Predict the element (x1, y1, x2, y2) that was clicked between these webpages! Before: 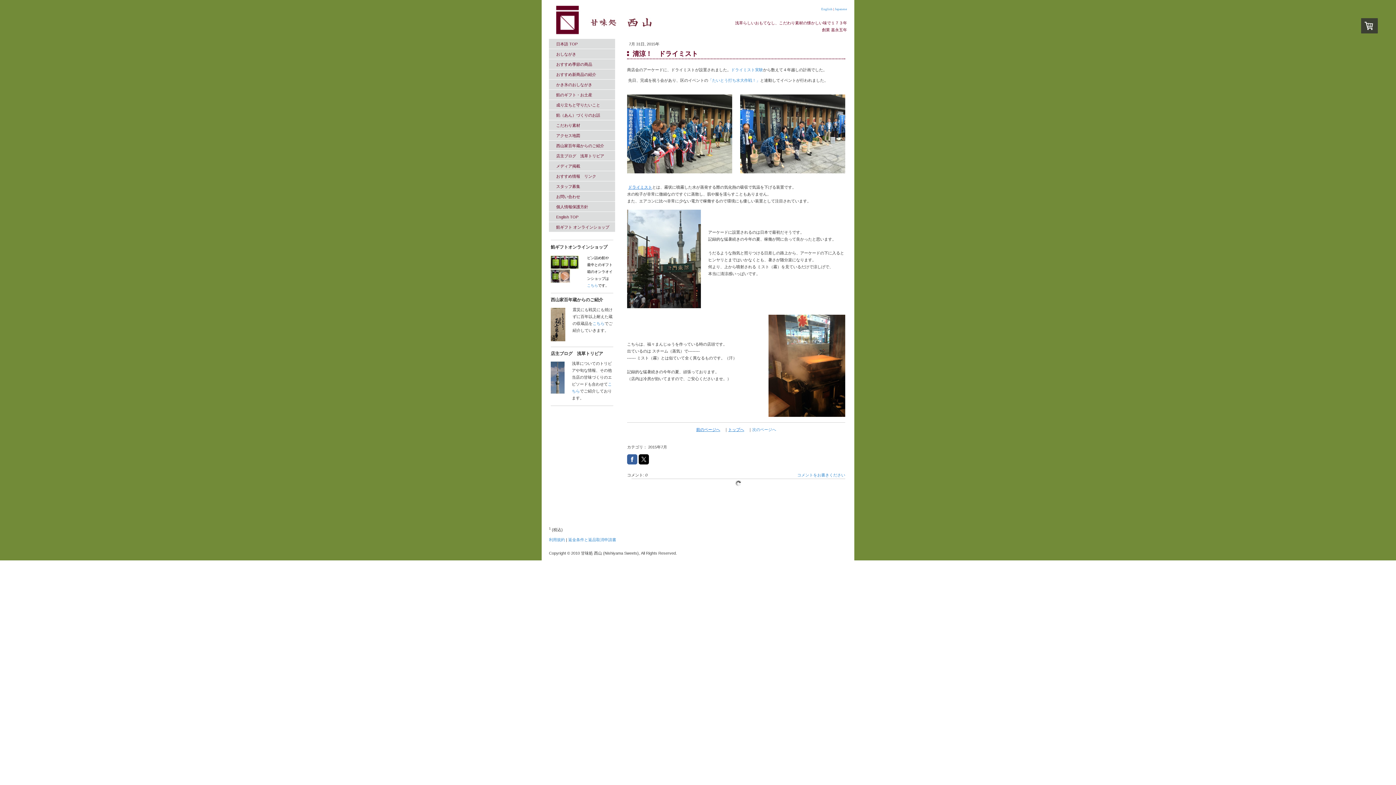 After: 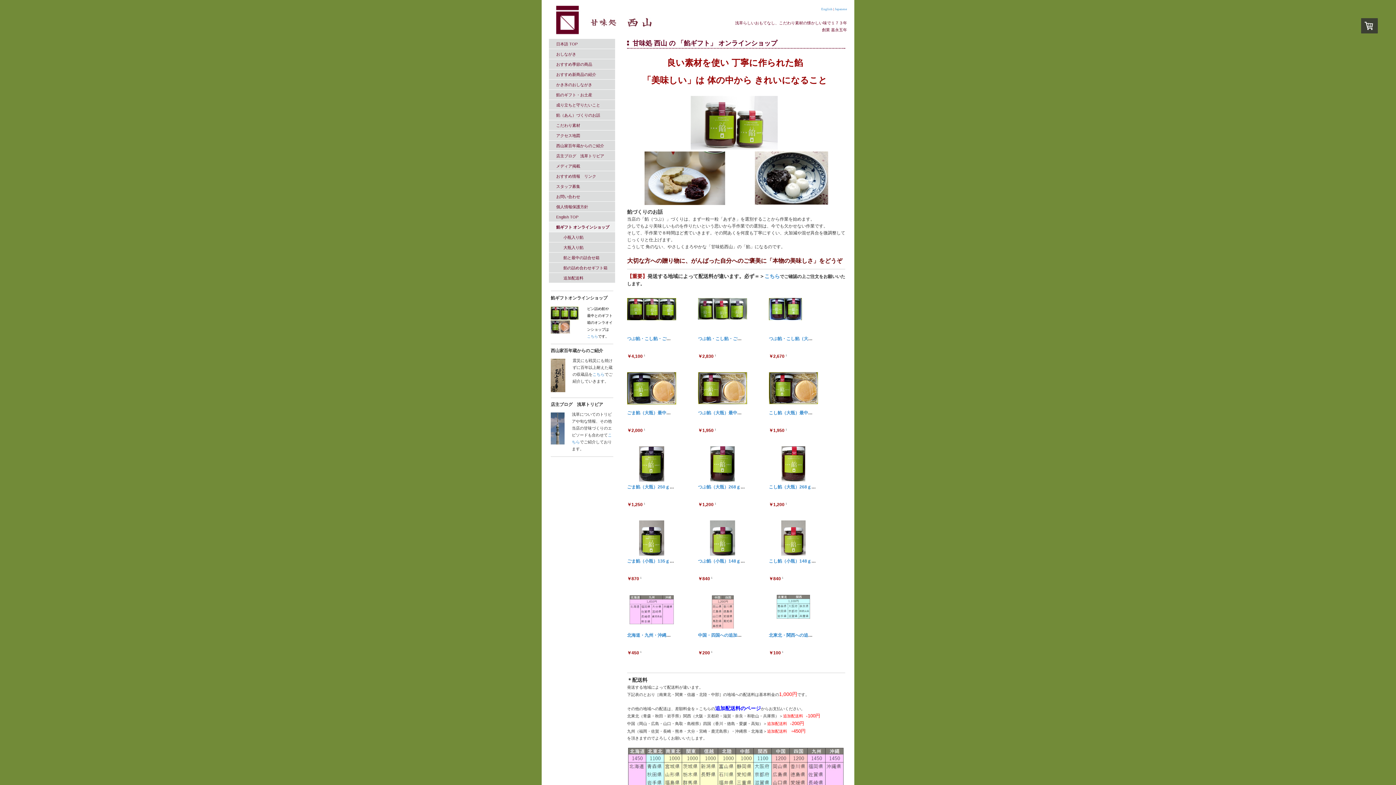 Action: label: 餡ギフト オンラインショップ bbox: (549, 222, 615, 232)